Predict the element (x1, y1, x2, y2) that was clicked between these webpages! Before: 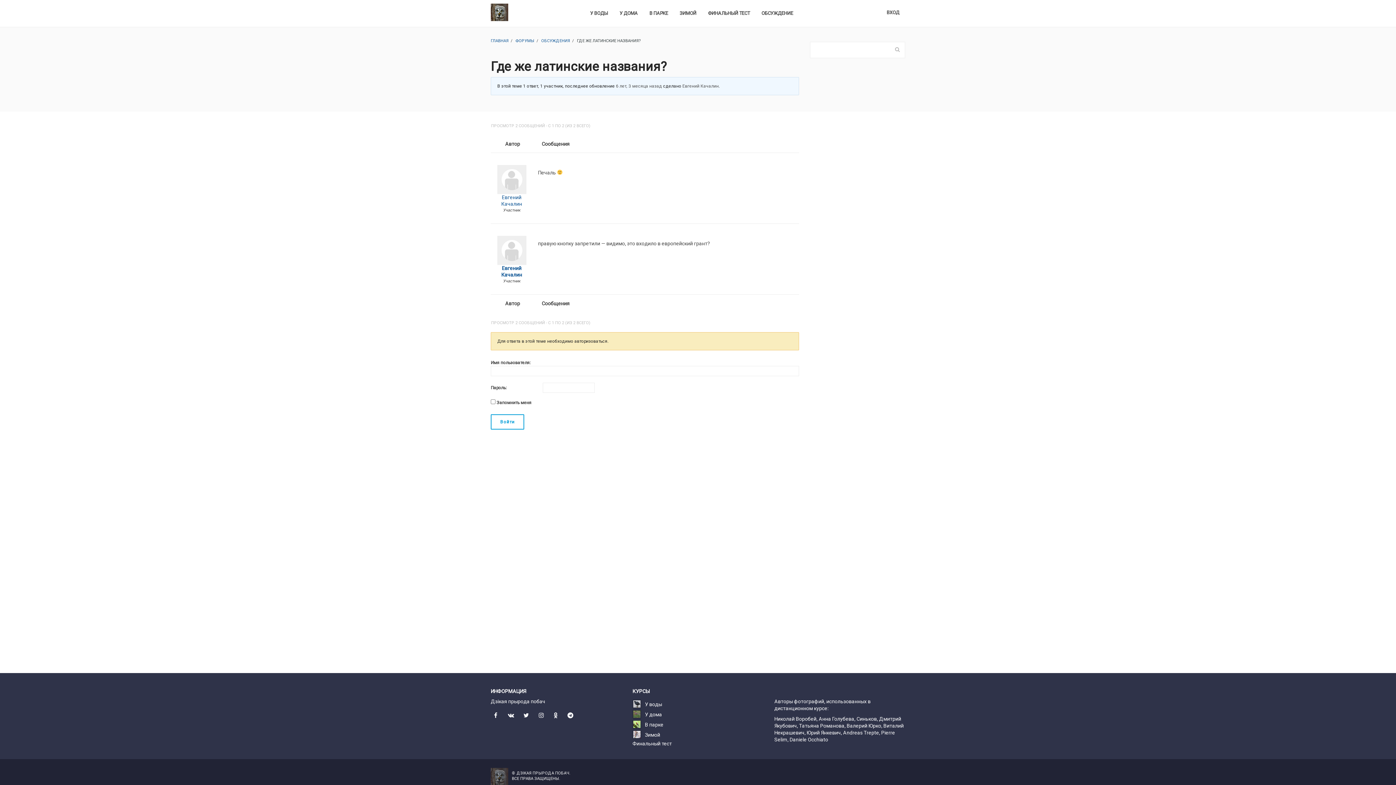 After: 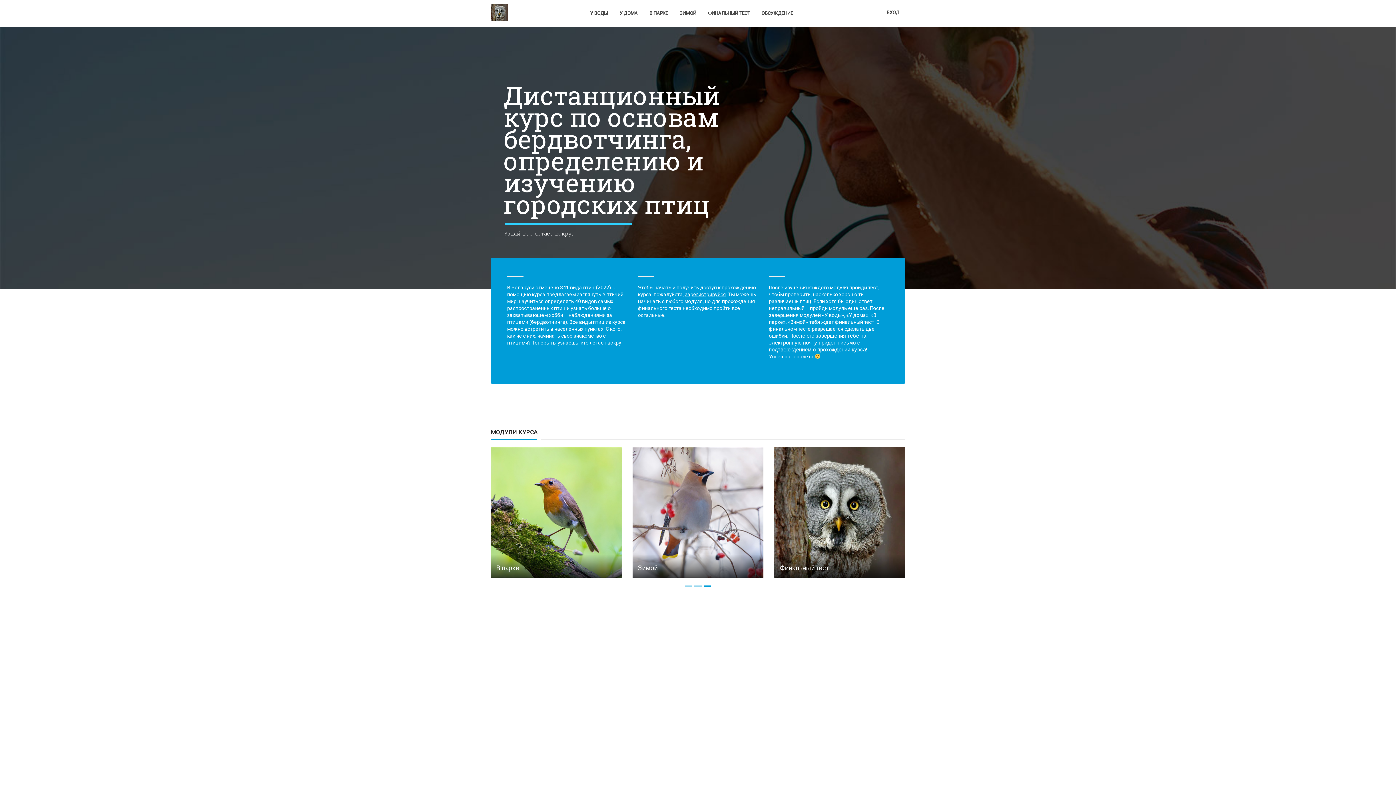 Action: label: ГЛАВНАЯ bbox: (490, 38, 508, 43)